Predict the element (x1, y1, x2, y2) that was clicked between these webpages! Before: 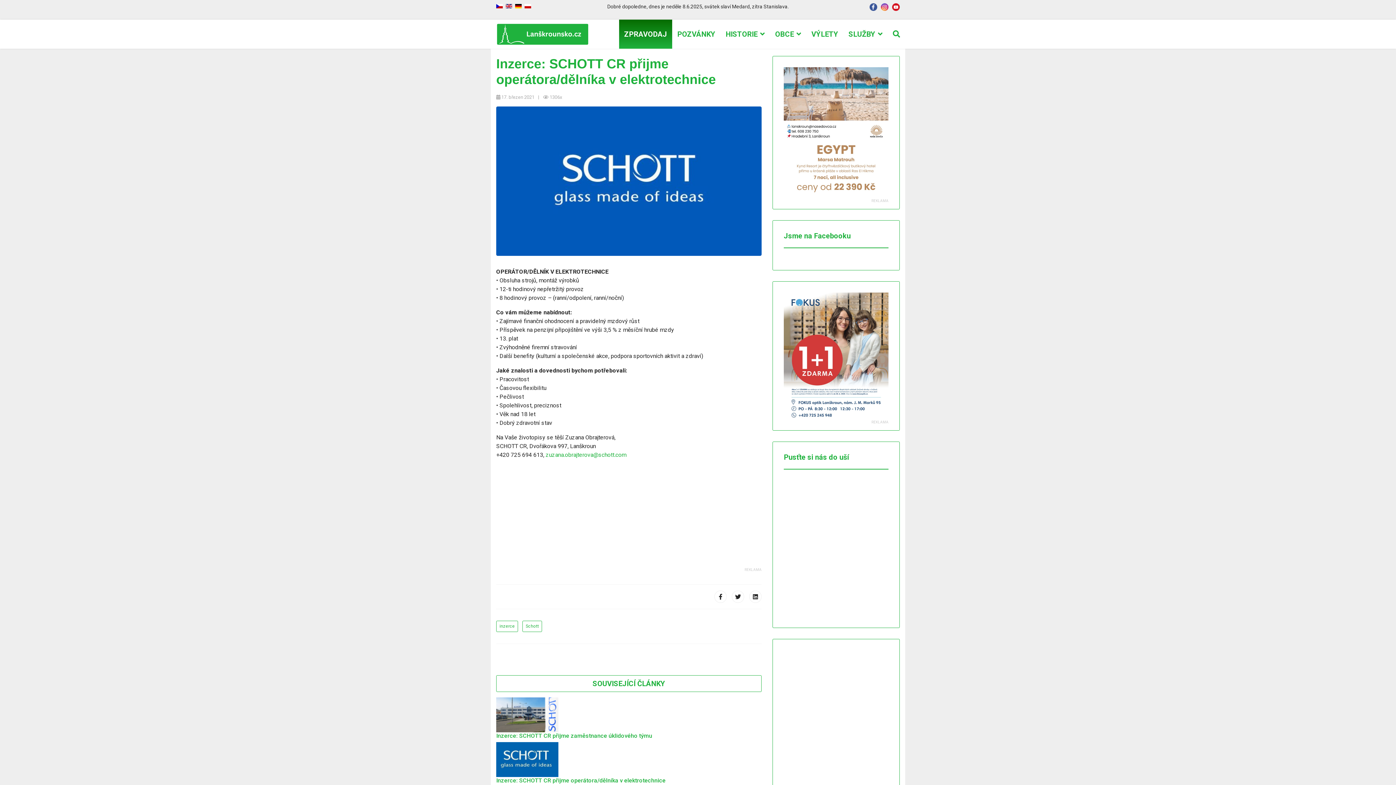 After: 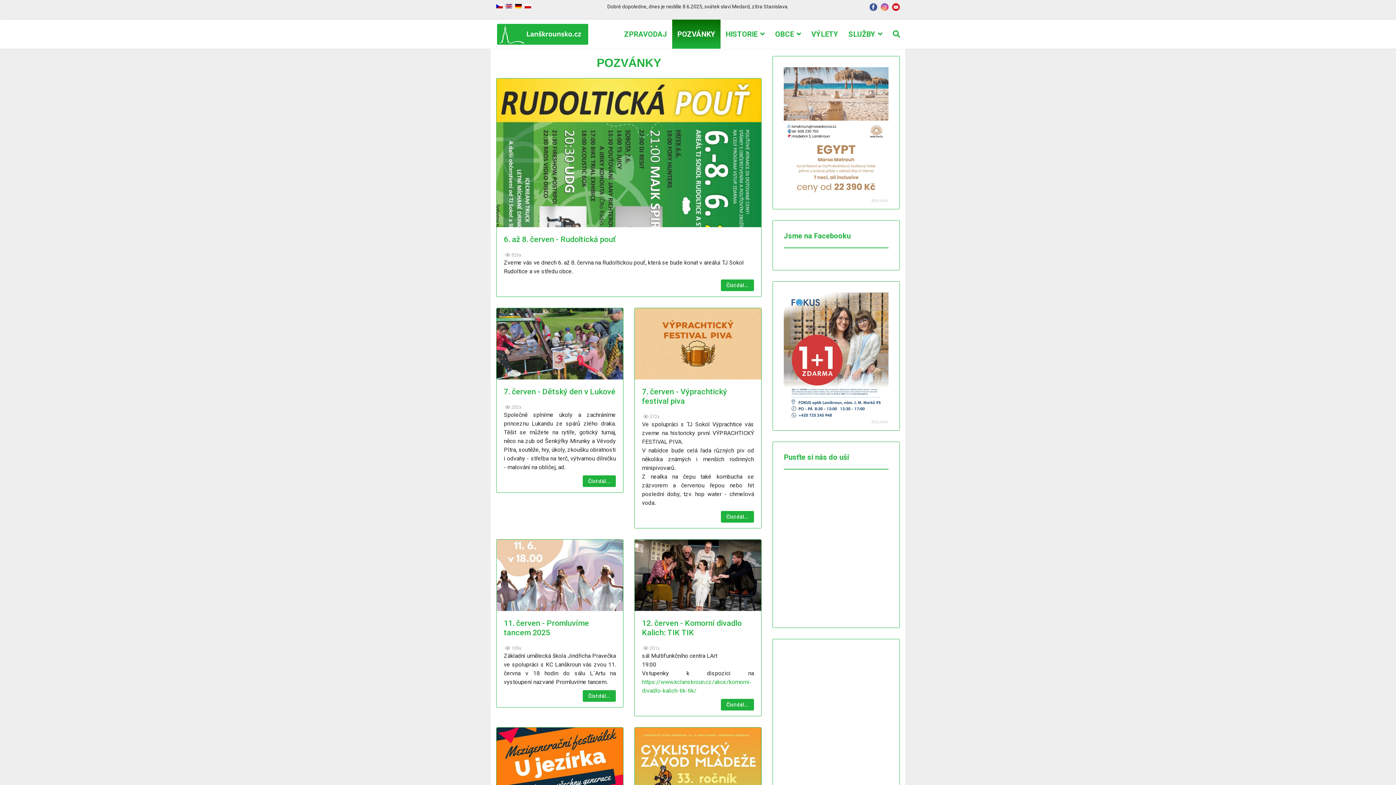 Action: bbox: (672, 19, 720, 48) label: POZVÁNKY